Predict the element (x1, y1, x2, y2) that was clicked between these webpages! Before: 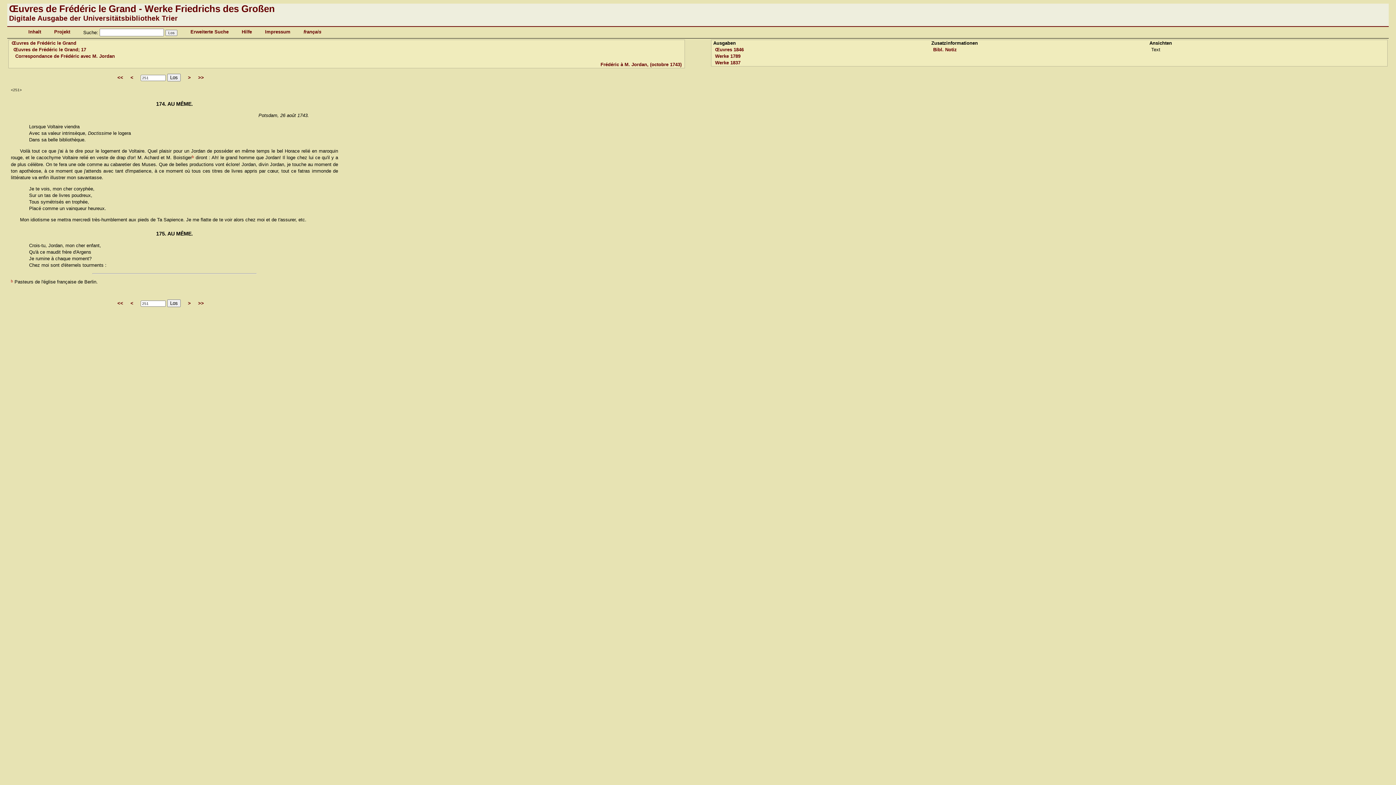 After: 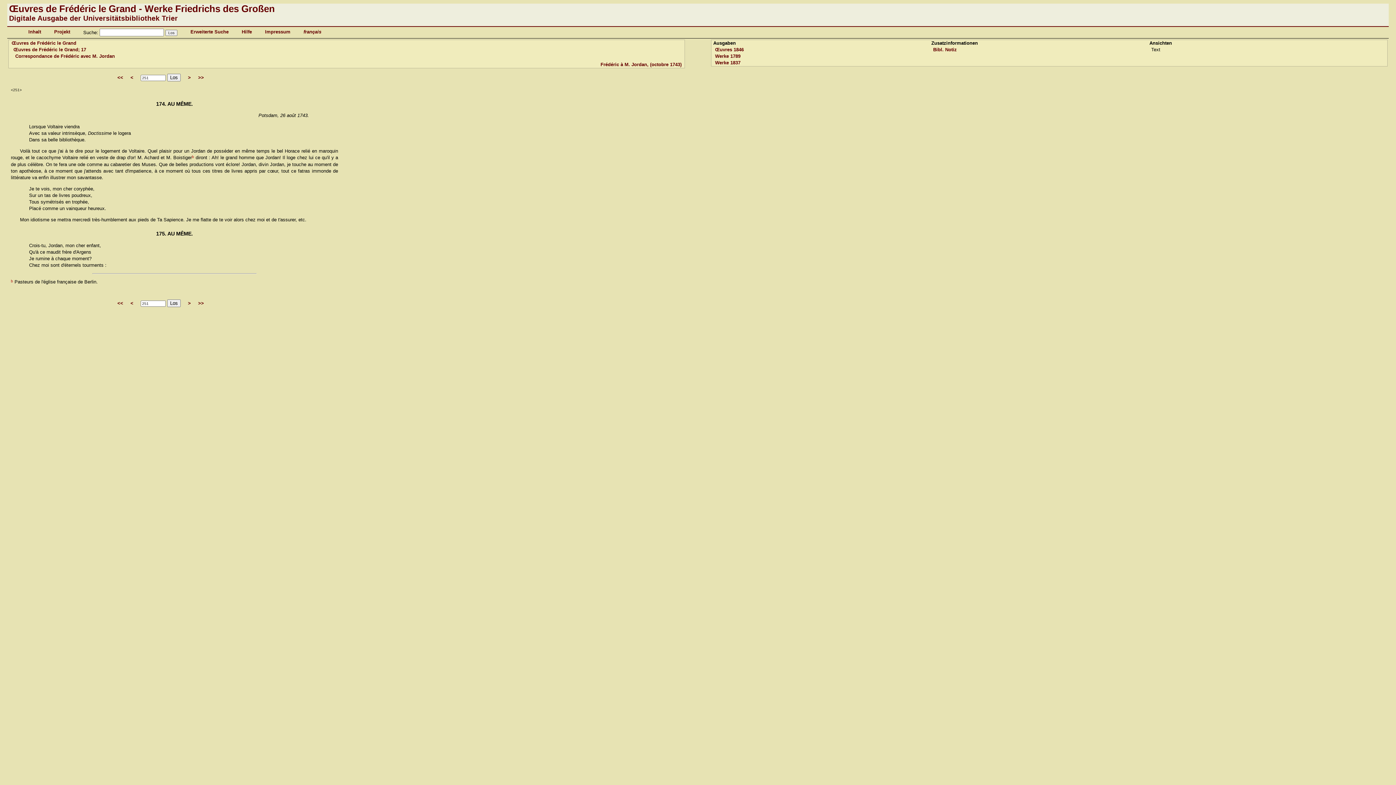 Action: label: Frédéric à M. Jordan, (octobre 1743) bbox: (600, 61, 681, 67)